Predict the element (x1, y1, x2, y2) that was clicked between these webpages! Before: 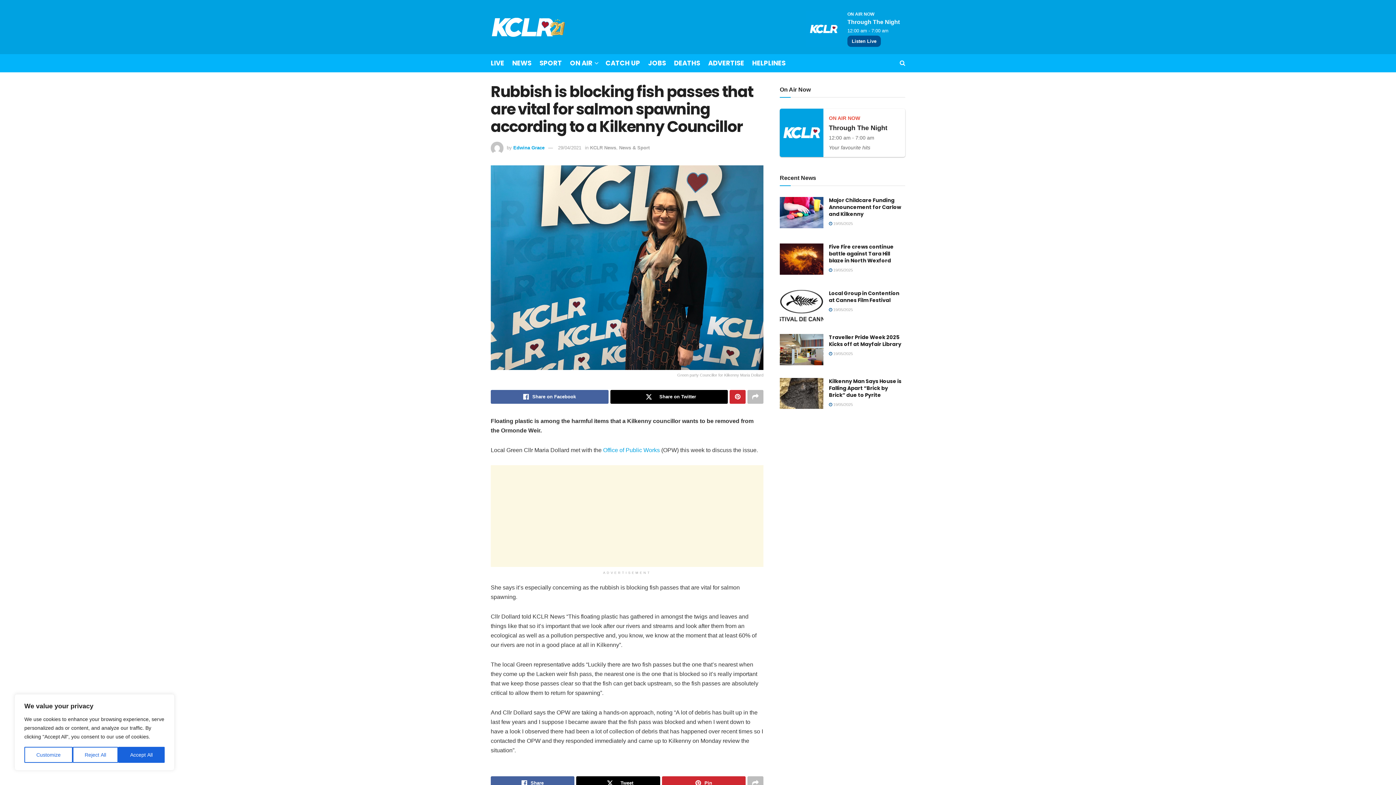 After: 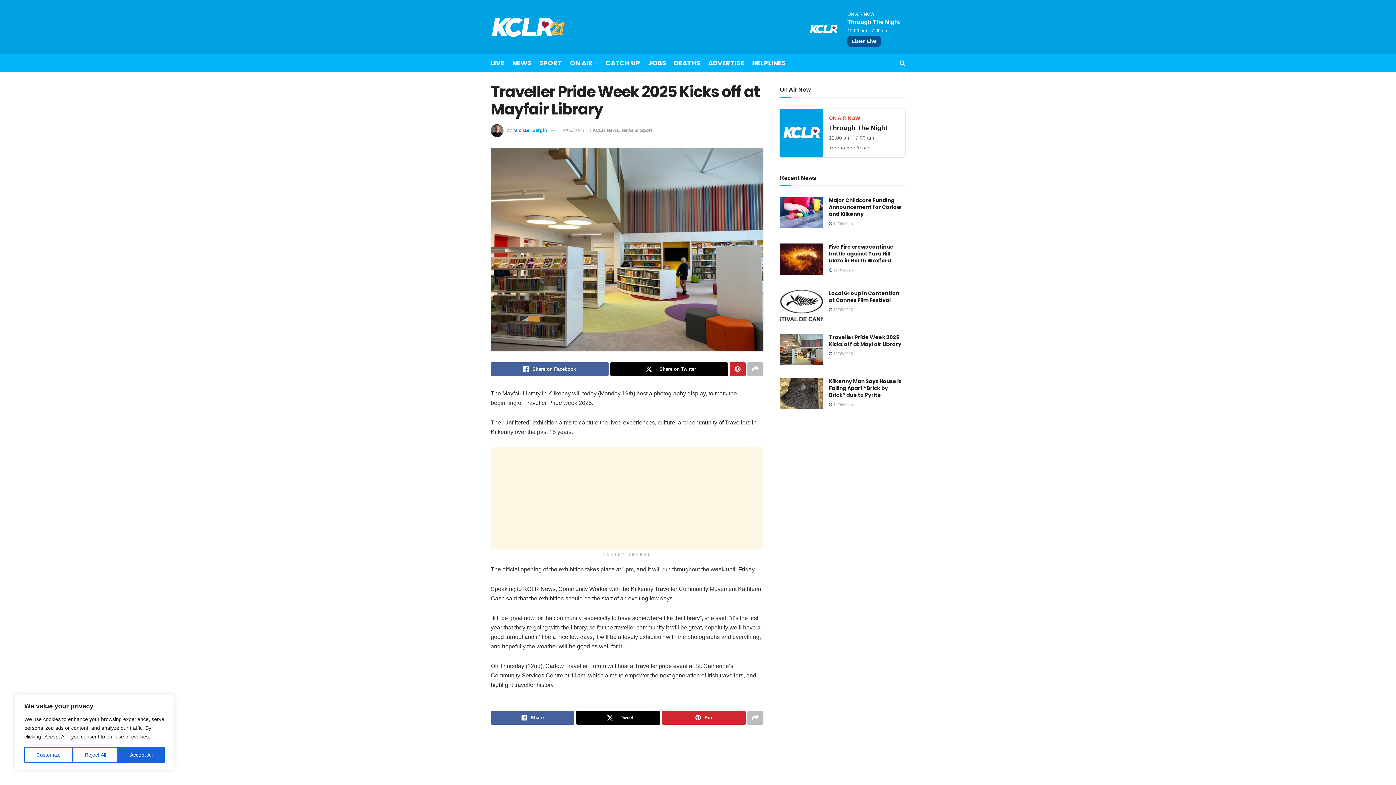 Action: bbox: (780, 334, 823, 365) label: Read article: Traveller Pride Week 2025 Kicks off at Mayfair Library